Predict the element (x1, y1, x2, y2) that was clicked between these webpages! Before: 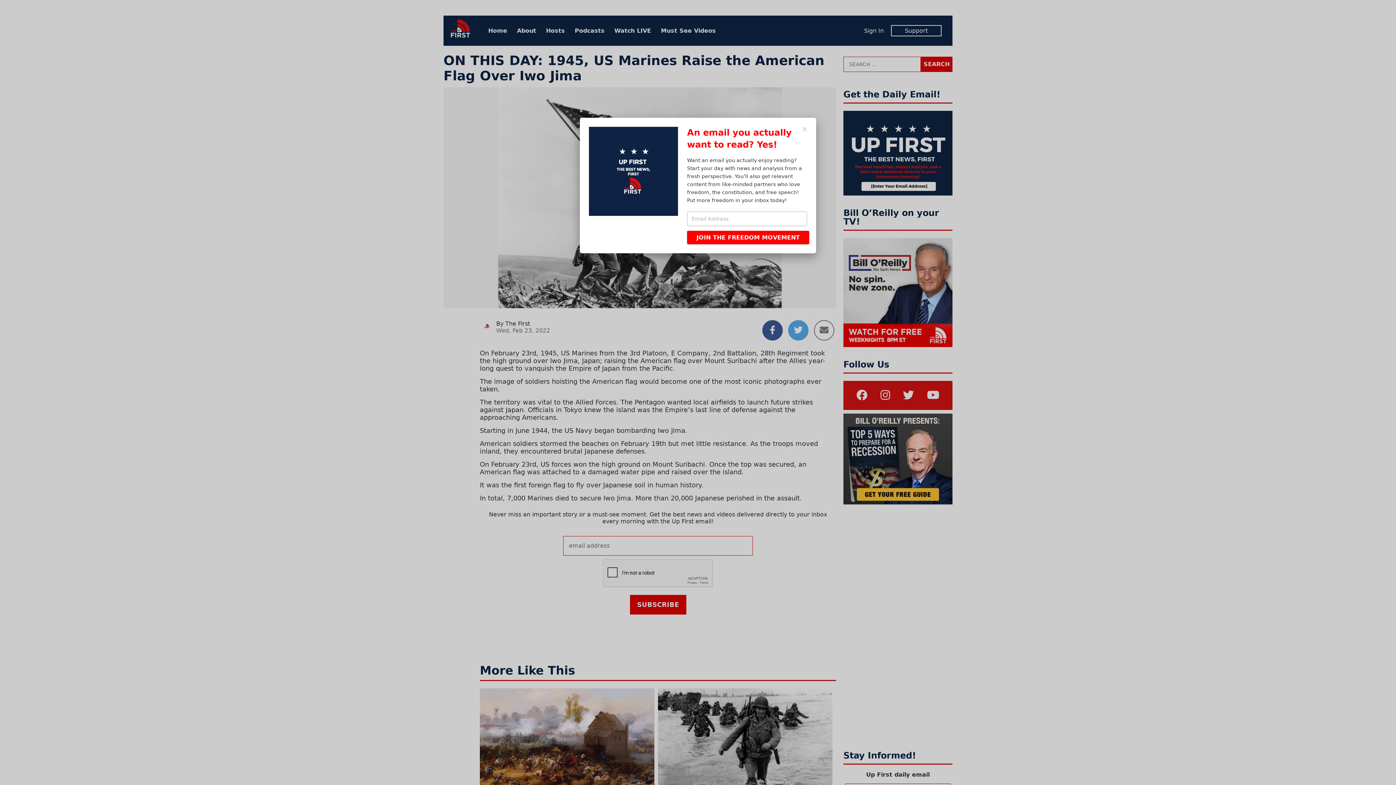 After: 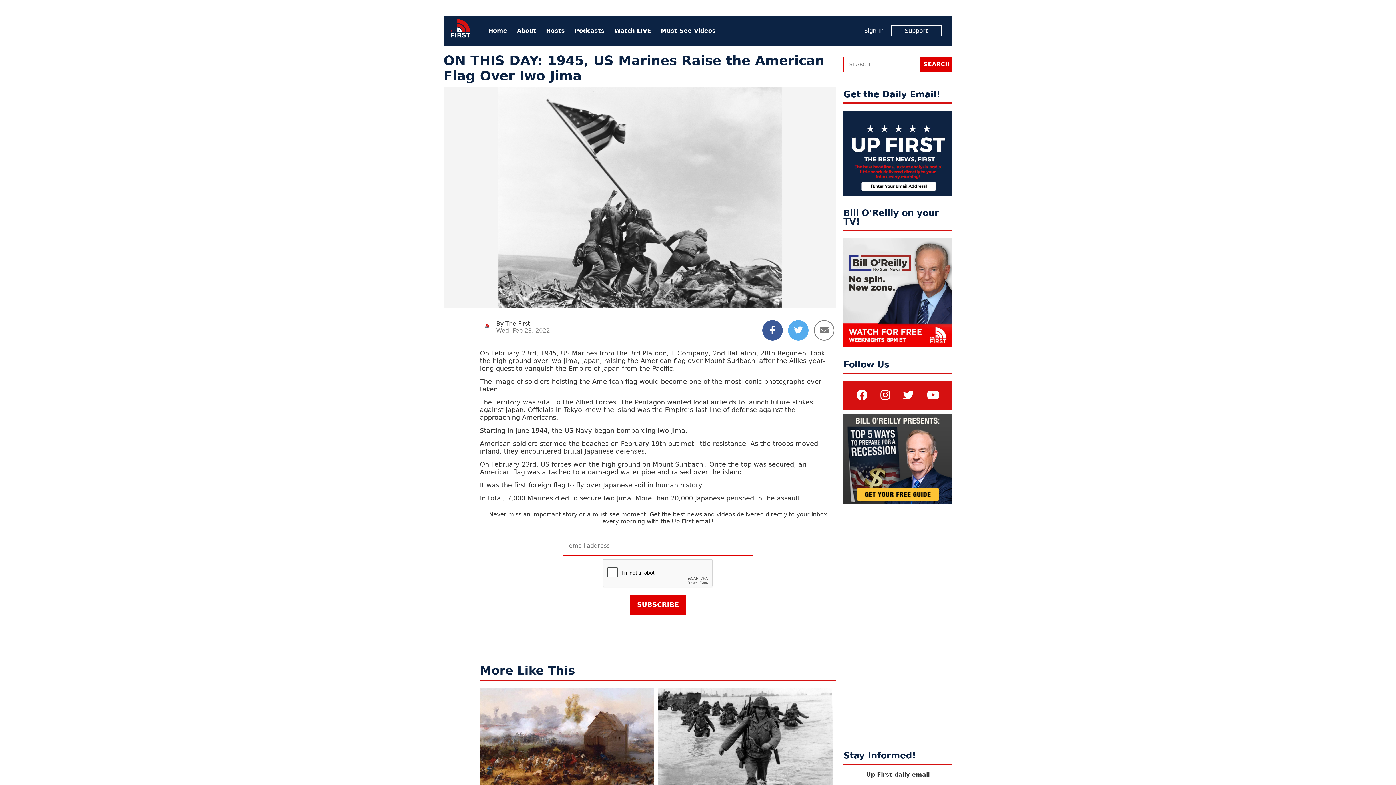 Action: bbox: (802, 126, 807, 132)